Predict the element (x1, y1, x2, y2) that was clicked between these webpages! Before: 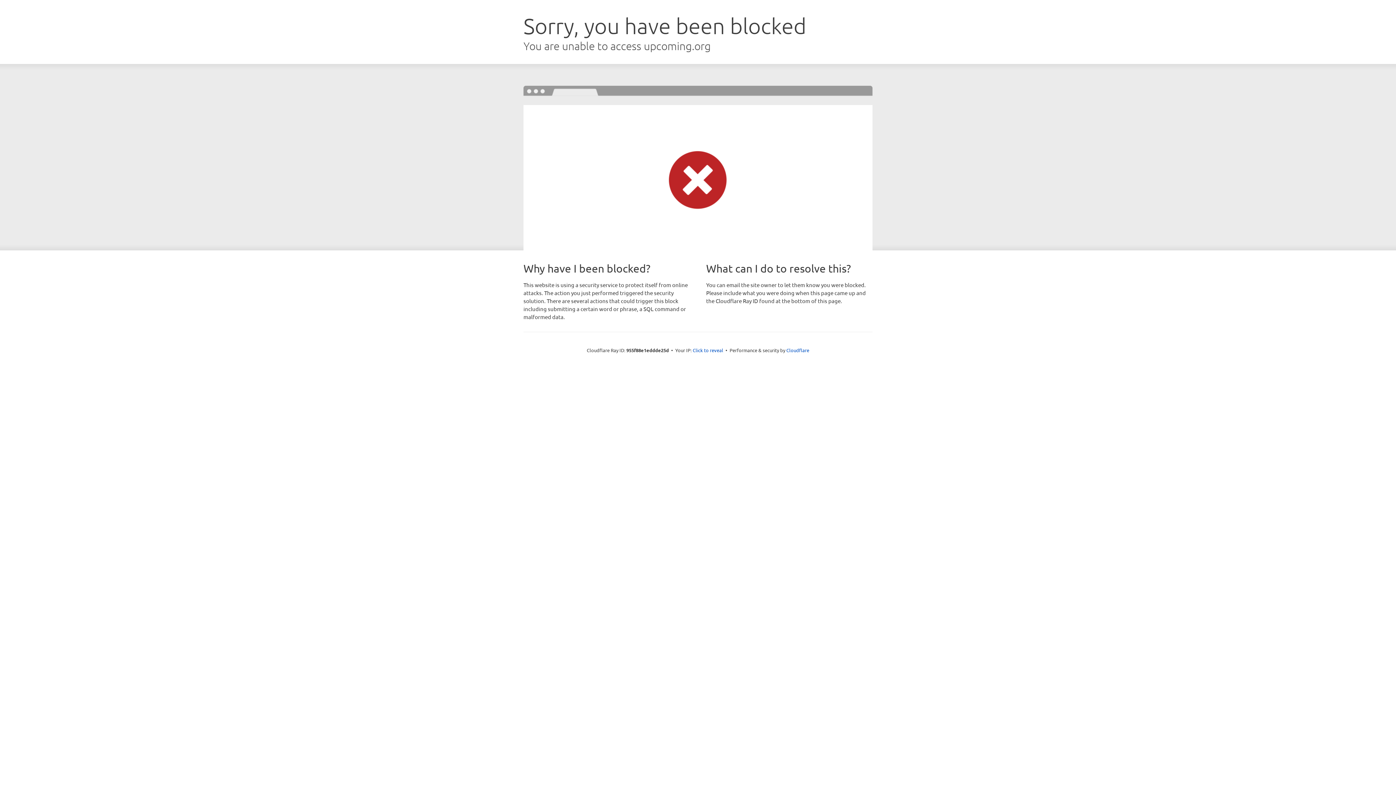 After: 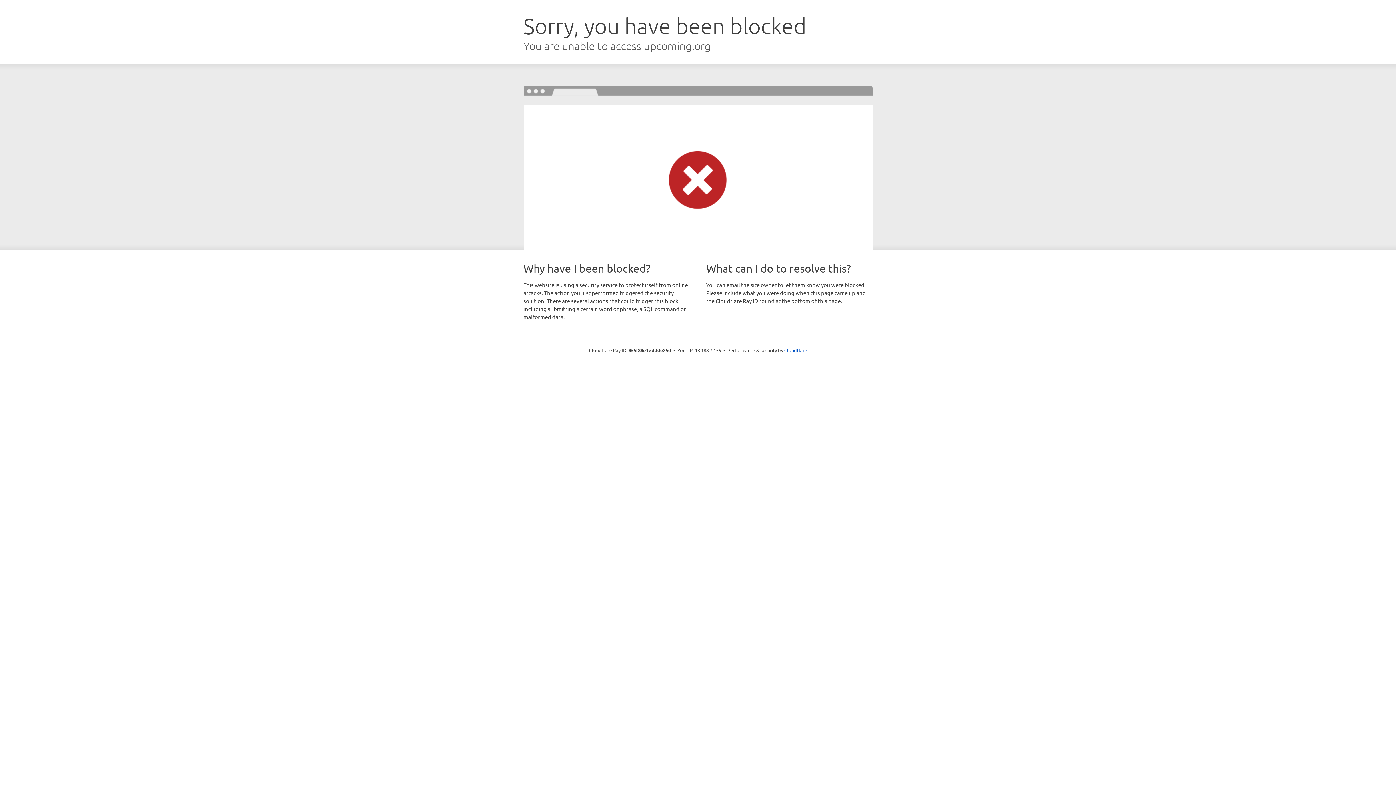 Action: label: Click to reveal bbox: (692, 346, 723, 353)